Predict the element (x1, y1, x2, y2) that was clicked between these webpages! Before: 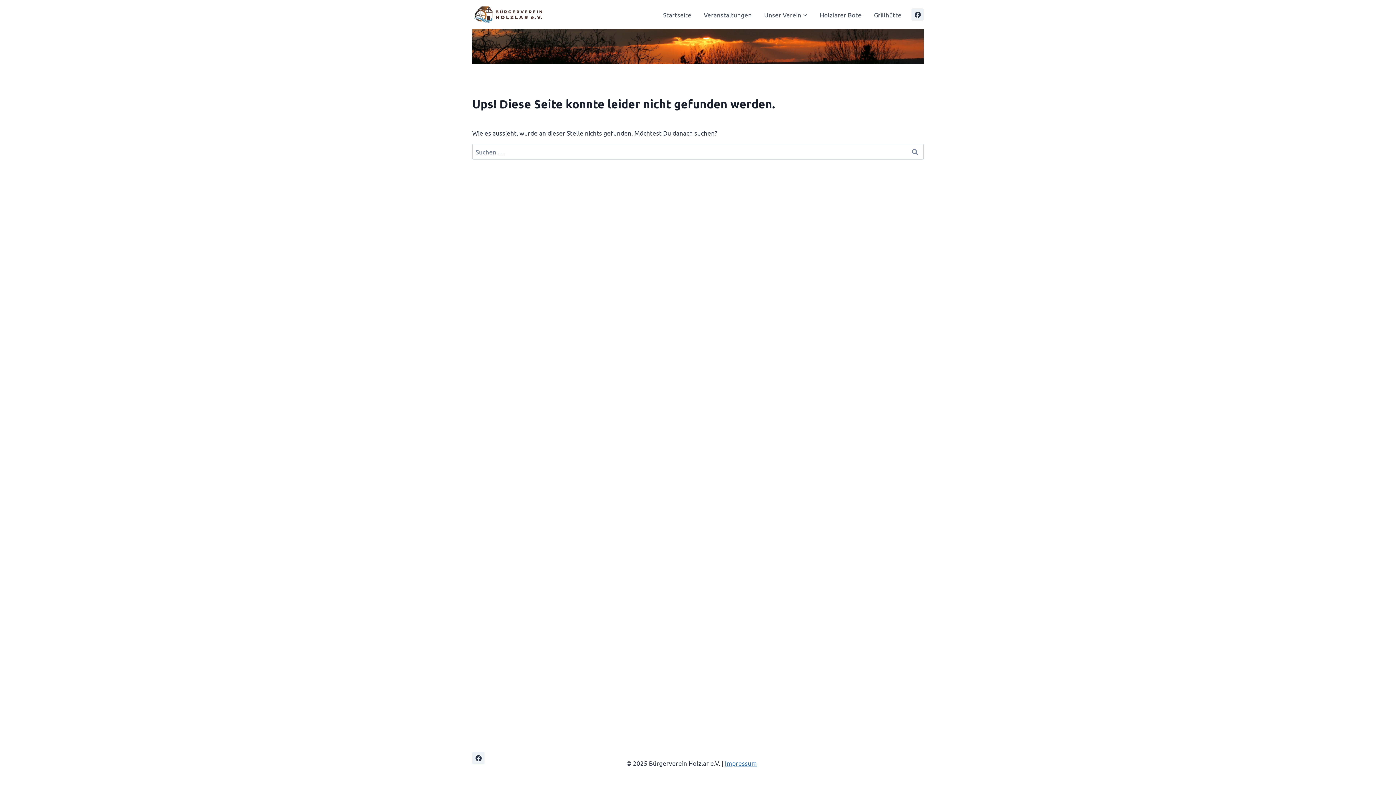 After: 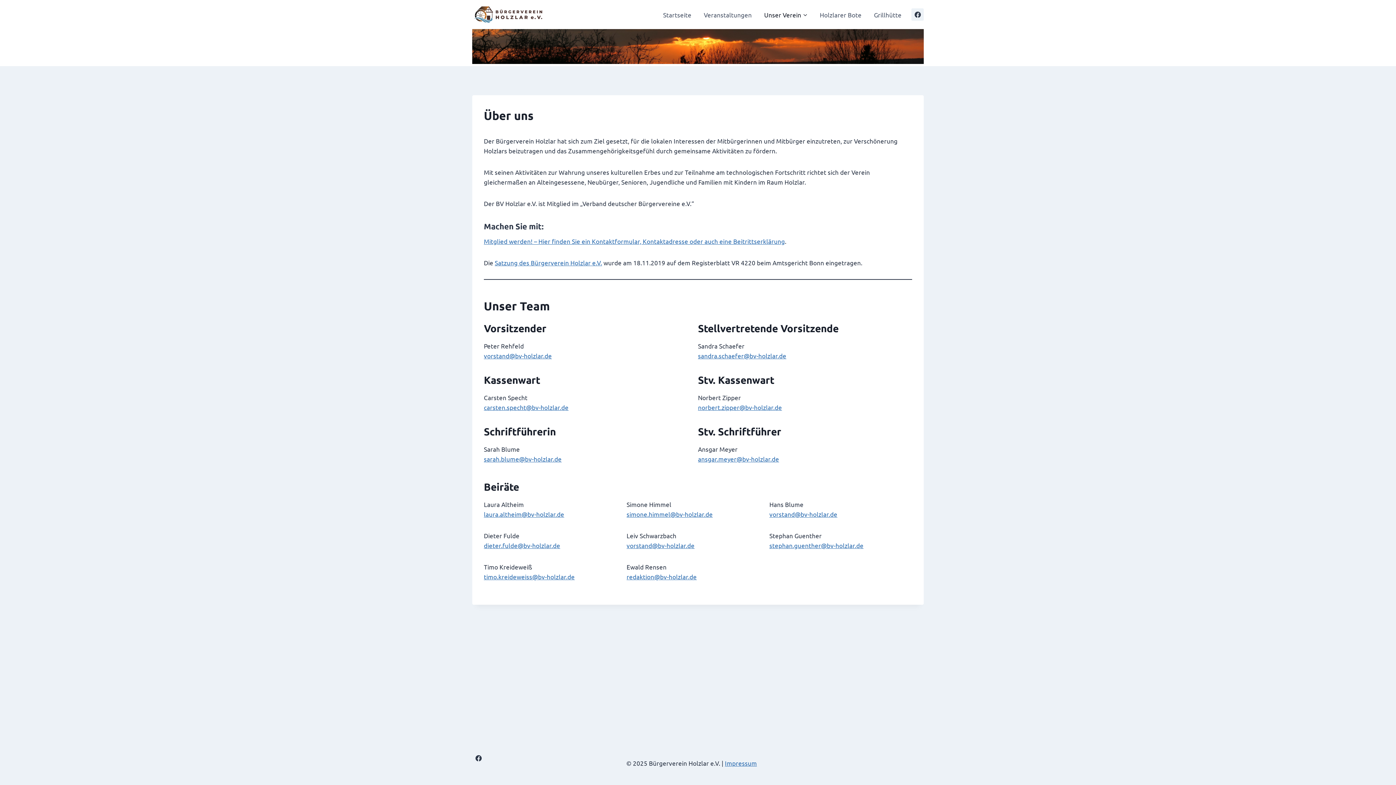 Action: bbox: (758, 5, 813, 23) label: Unser Verein